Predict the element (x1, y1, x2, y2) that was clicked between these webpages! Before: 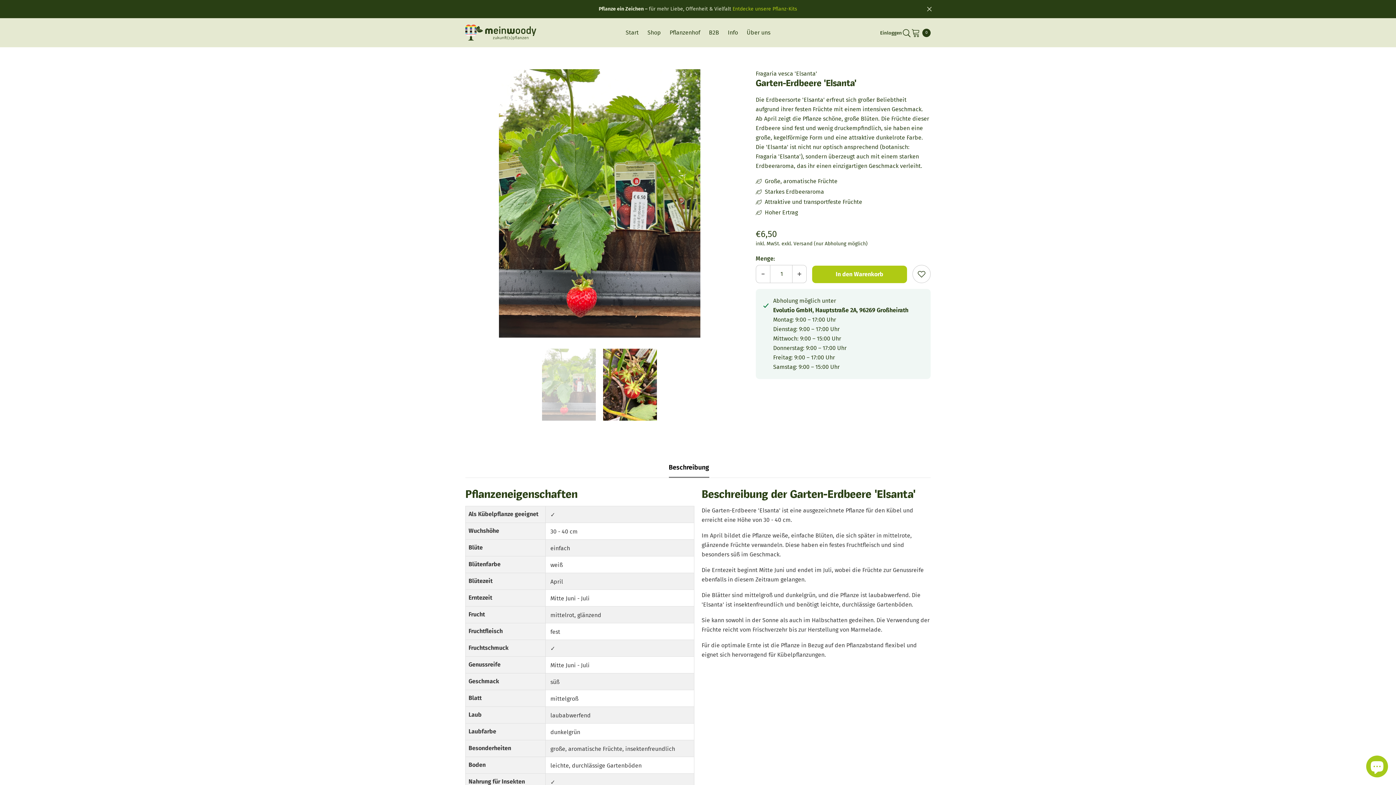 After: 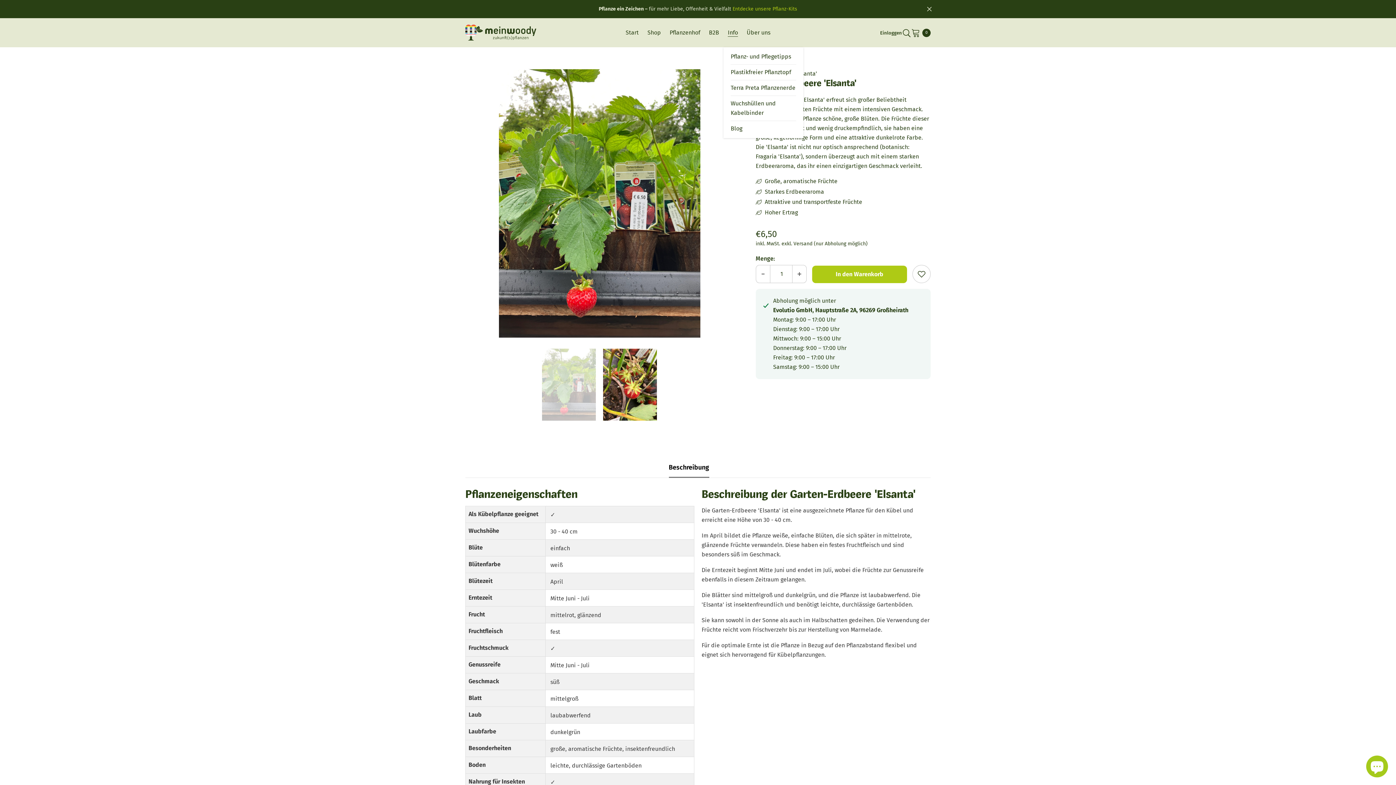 Action: label: Info bbox: (723, 28, 742, 47)